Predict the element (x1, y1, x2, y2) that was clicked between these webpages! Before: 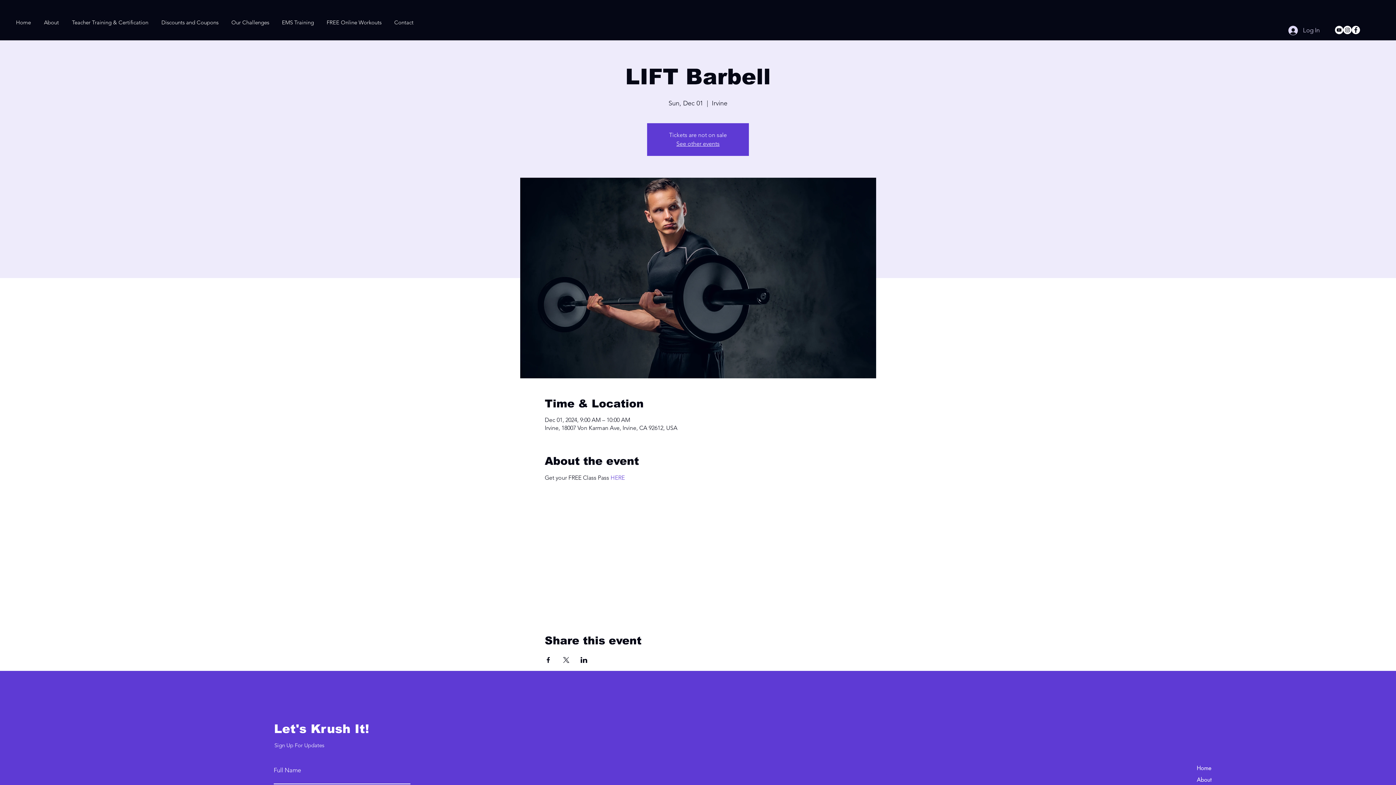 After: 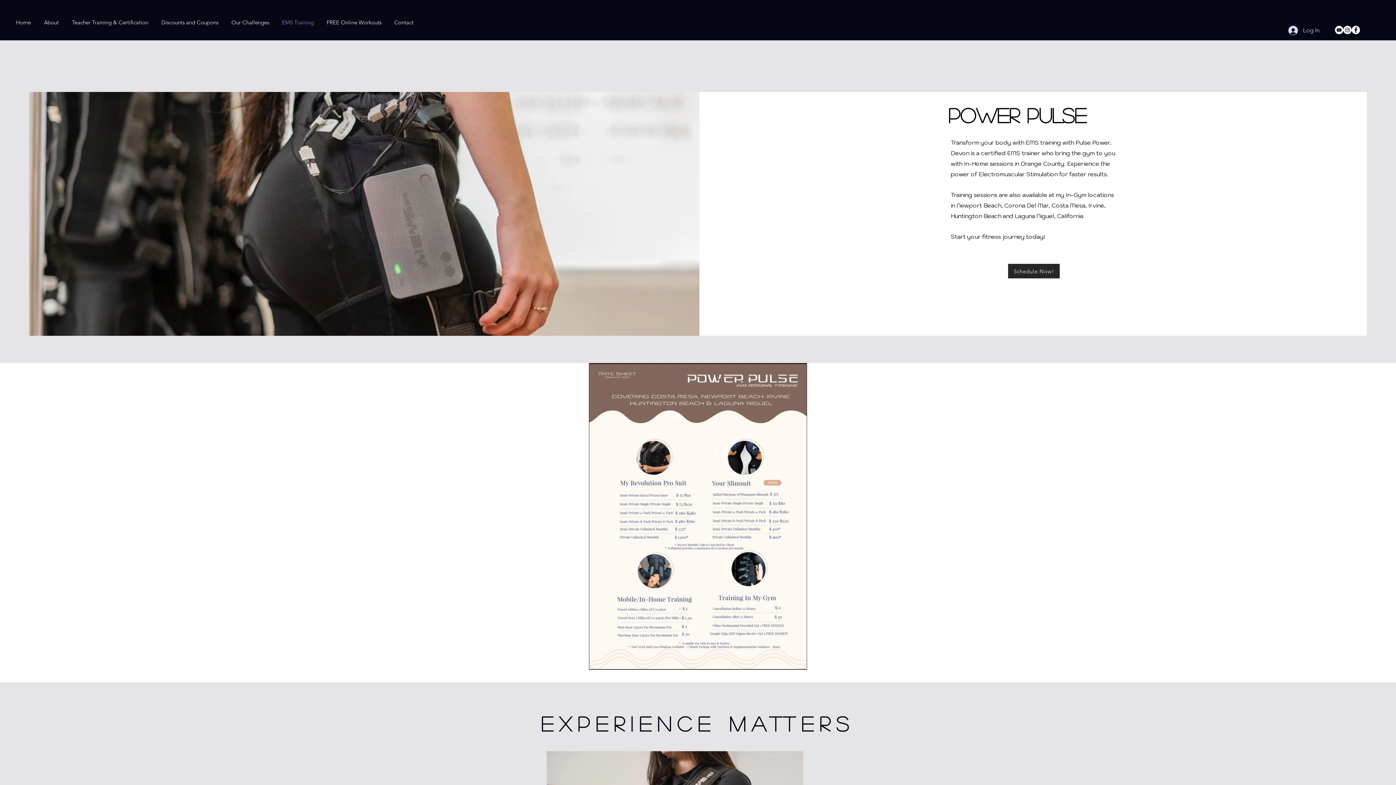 Action: label: EMS Training bbox: (275, 10, 320, 34)